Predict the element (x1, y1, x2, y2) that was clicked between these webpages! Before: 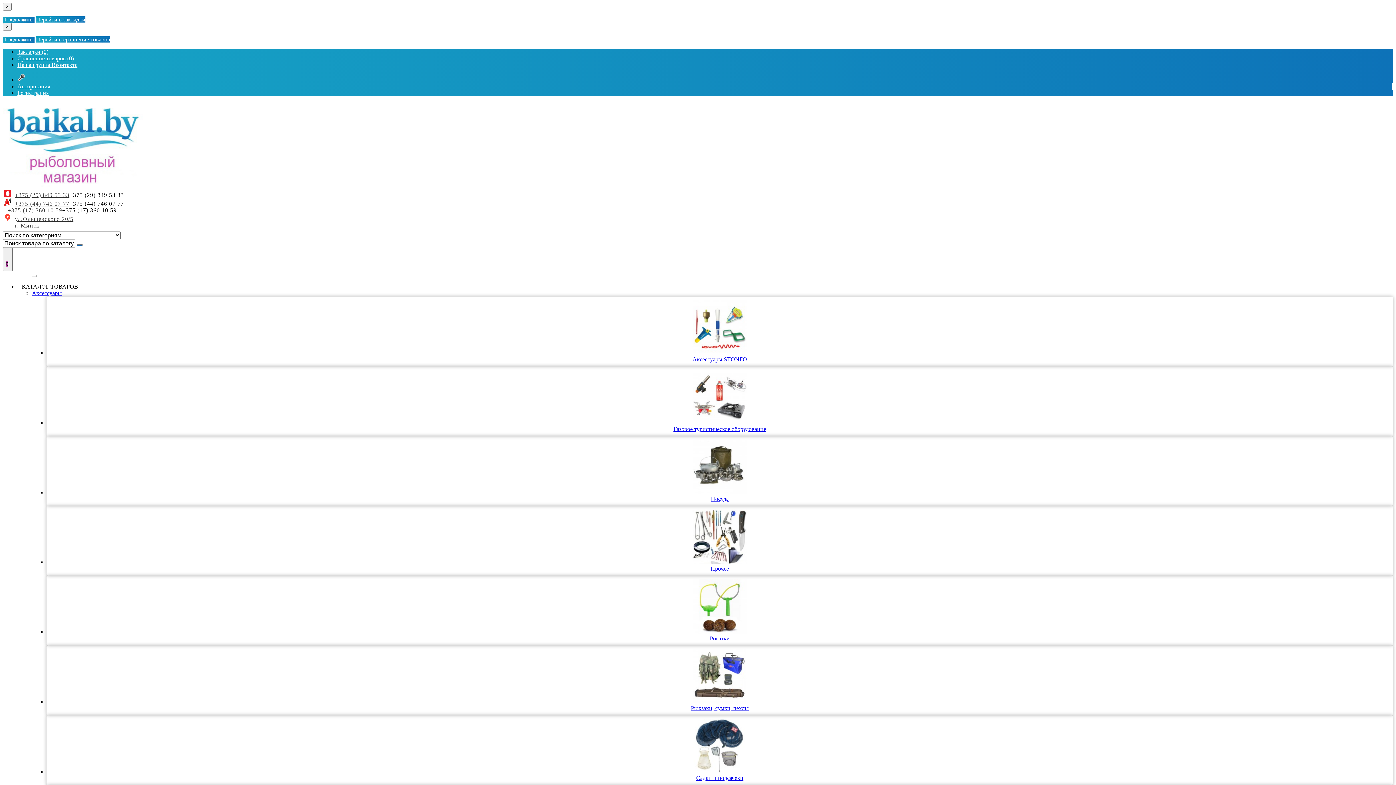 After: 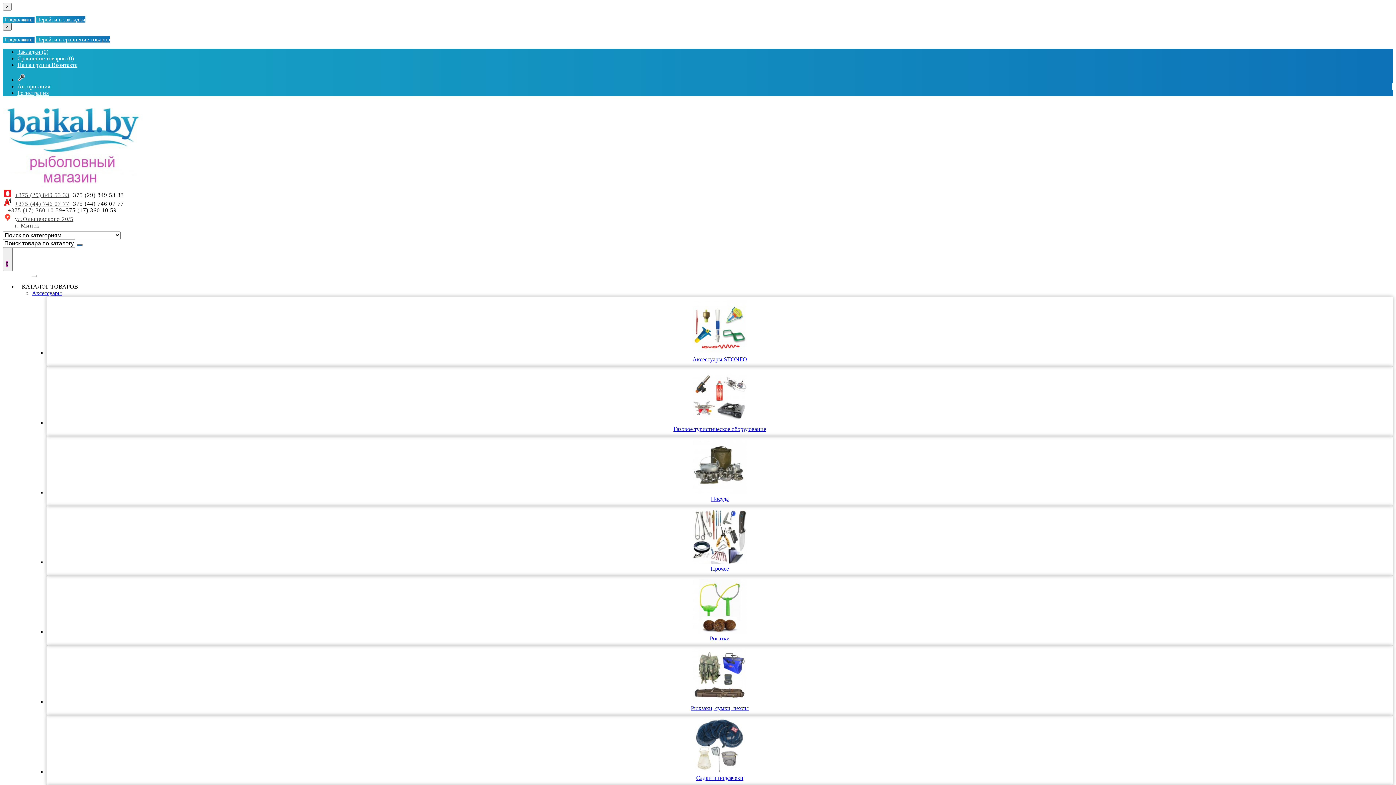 Action: bbox: (2, 22, 11, 30) label: ×